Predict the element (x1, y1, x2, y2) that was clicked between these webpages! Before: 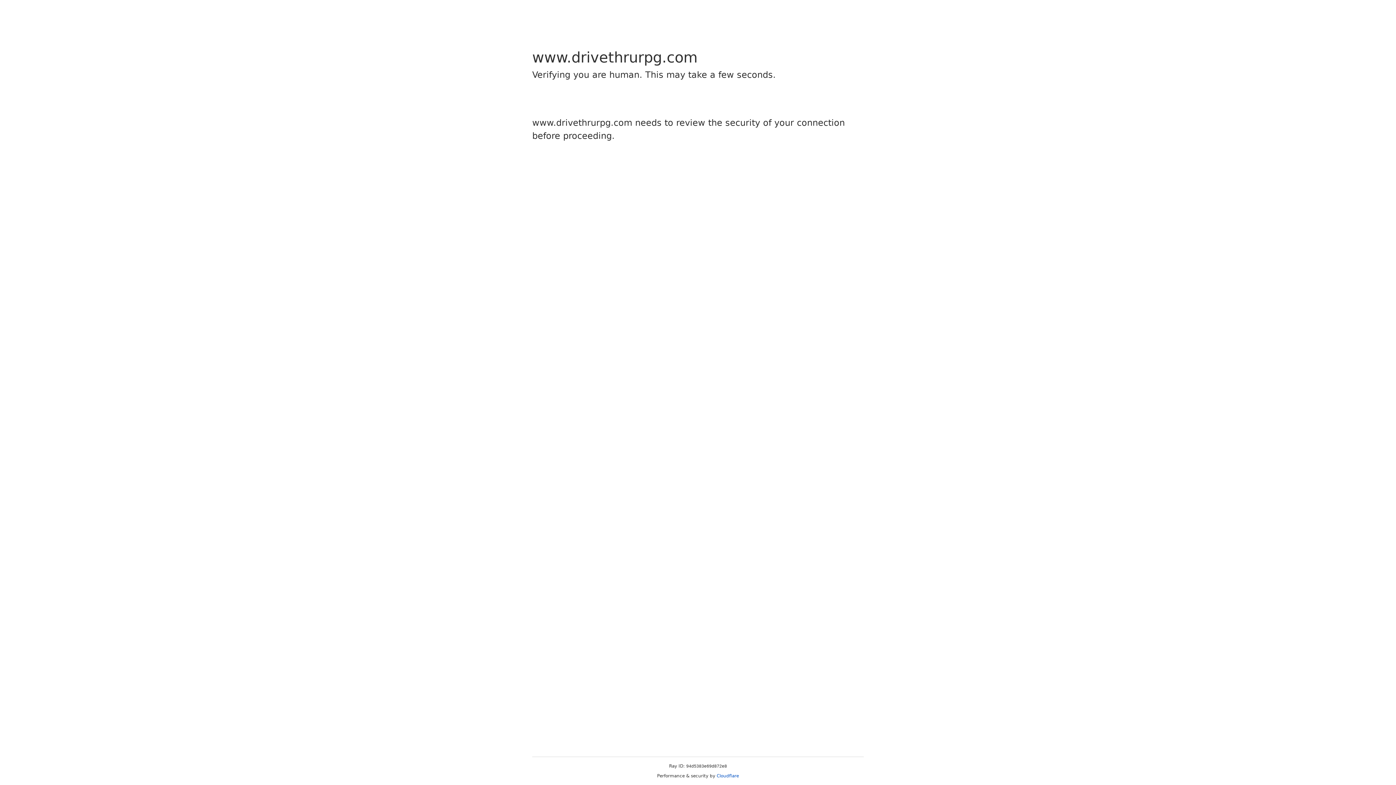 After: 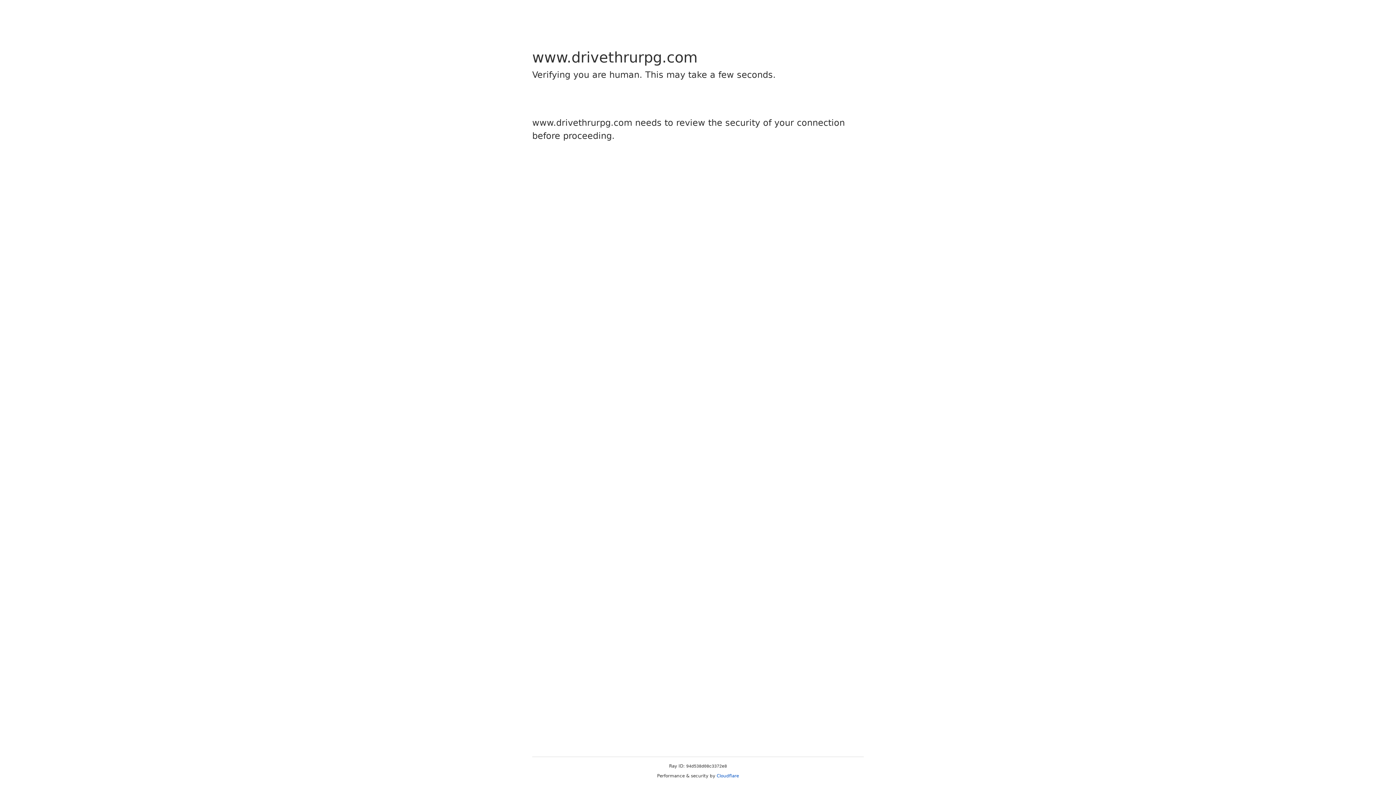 Action: bbox: (716, 773, 739, 778) label: Cloudflare